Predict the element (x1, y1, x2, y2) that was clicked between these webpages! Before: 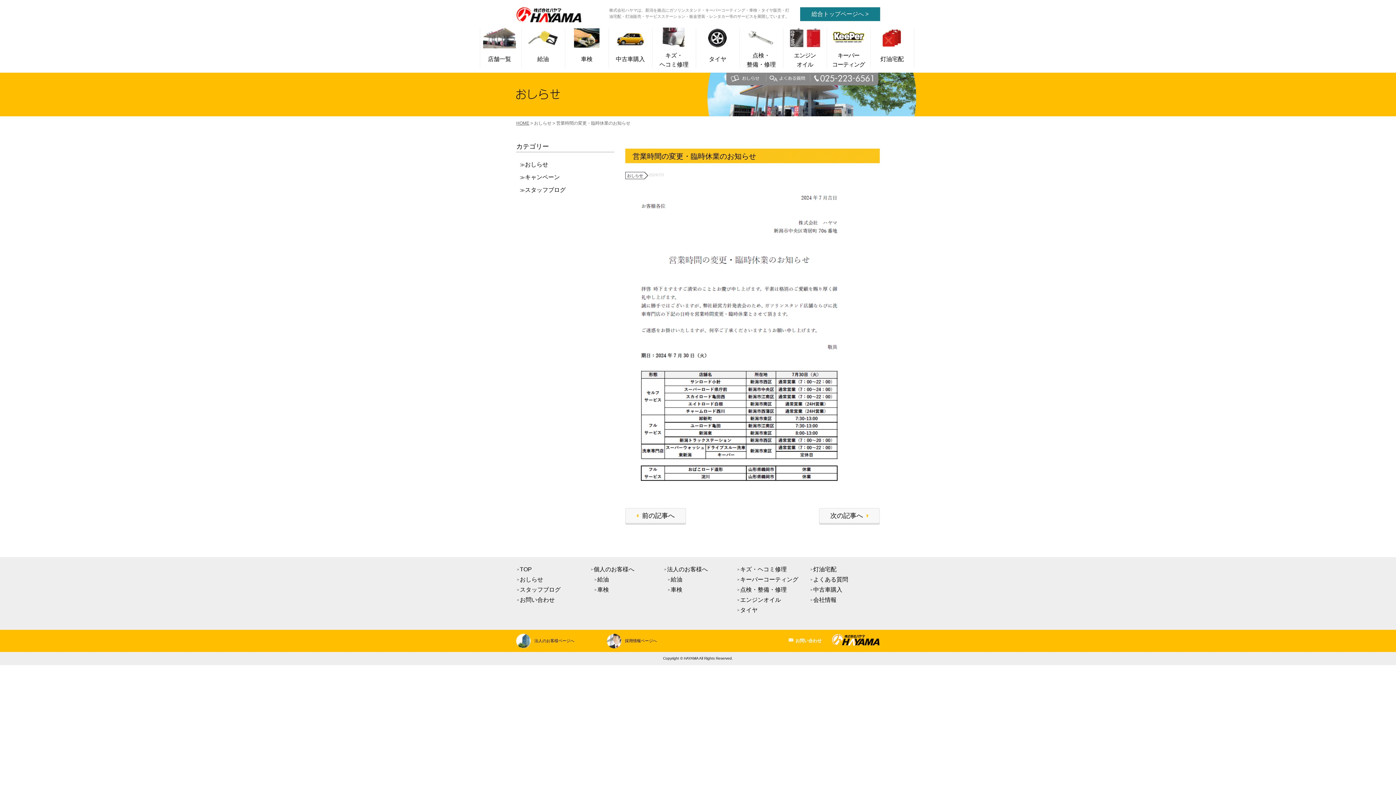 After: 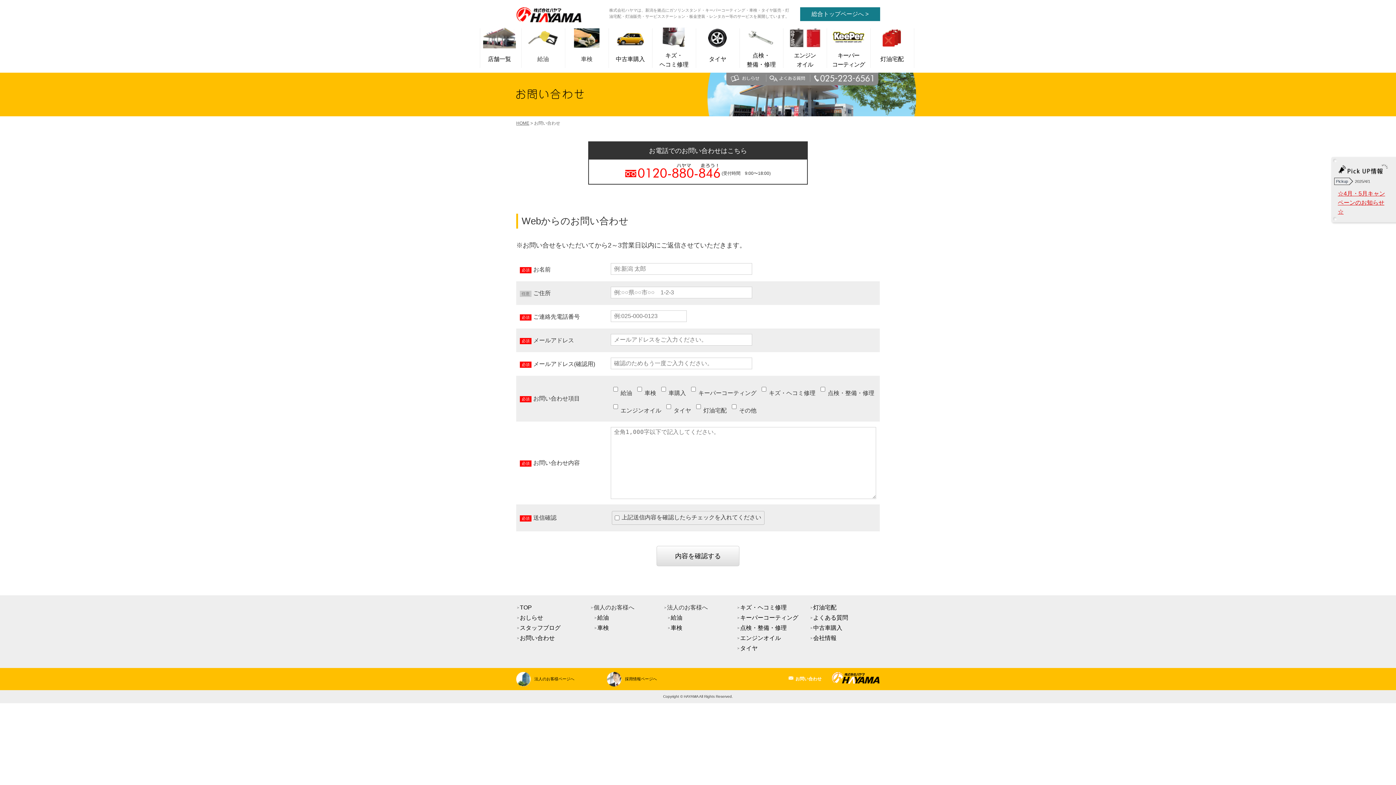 Action: label: お問い合わせ bbox: (520, 597, 554, 603)